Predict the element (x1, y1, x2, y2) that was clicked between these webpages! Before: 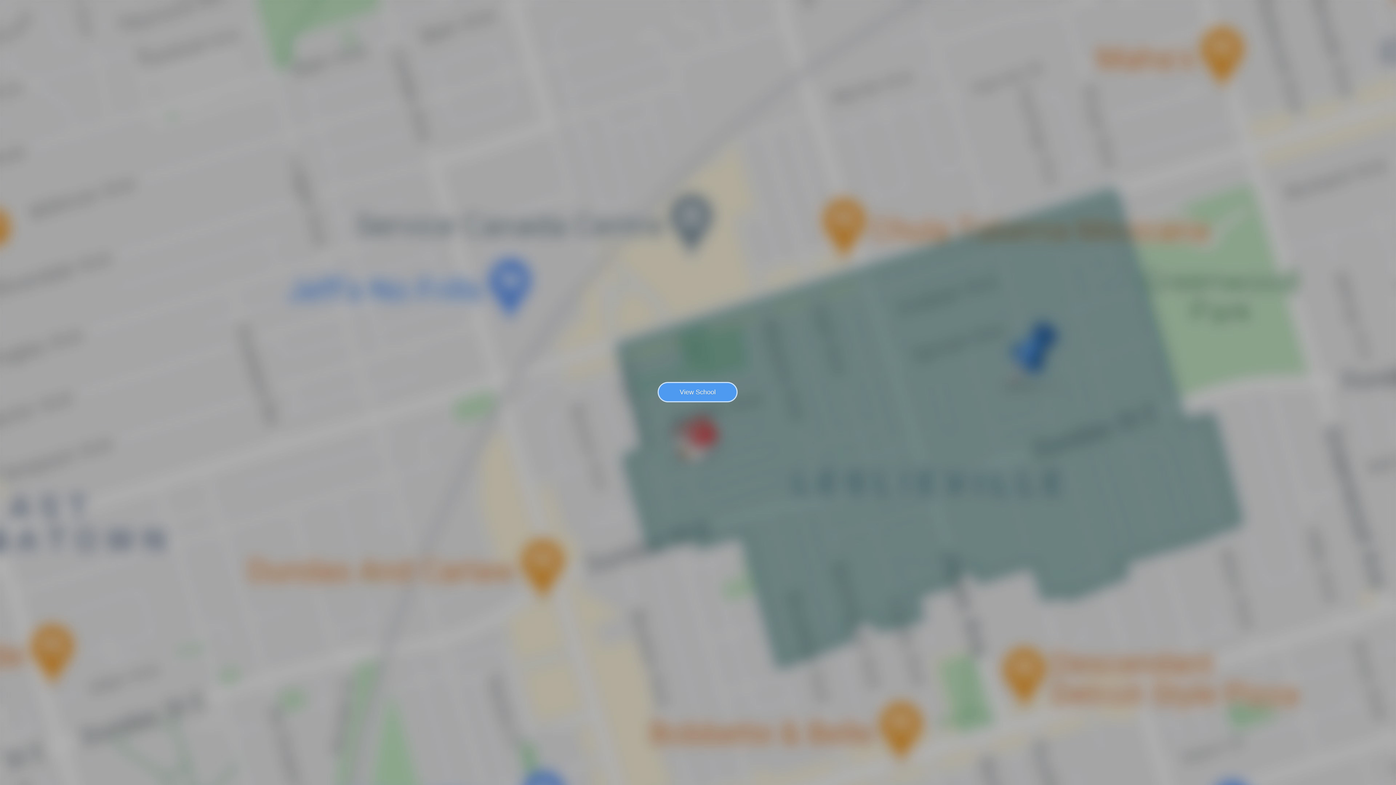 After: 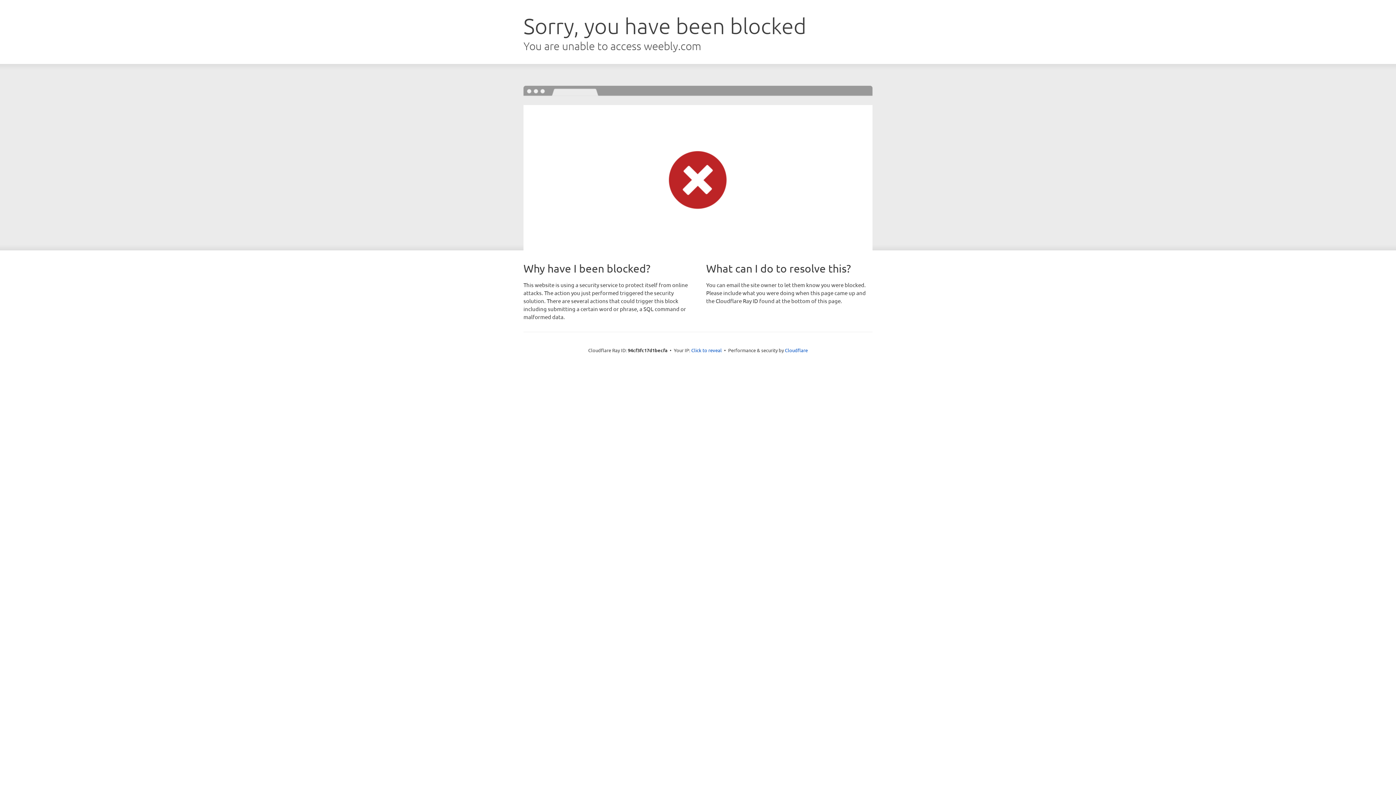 Action: bbox: (657, 382, 737, 402) label: View School